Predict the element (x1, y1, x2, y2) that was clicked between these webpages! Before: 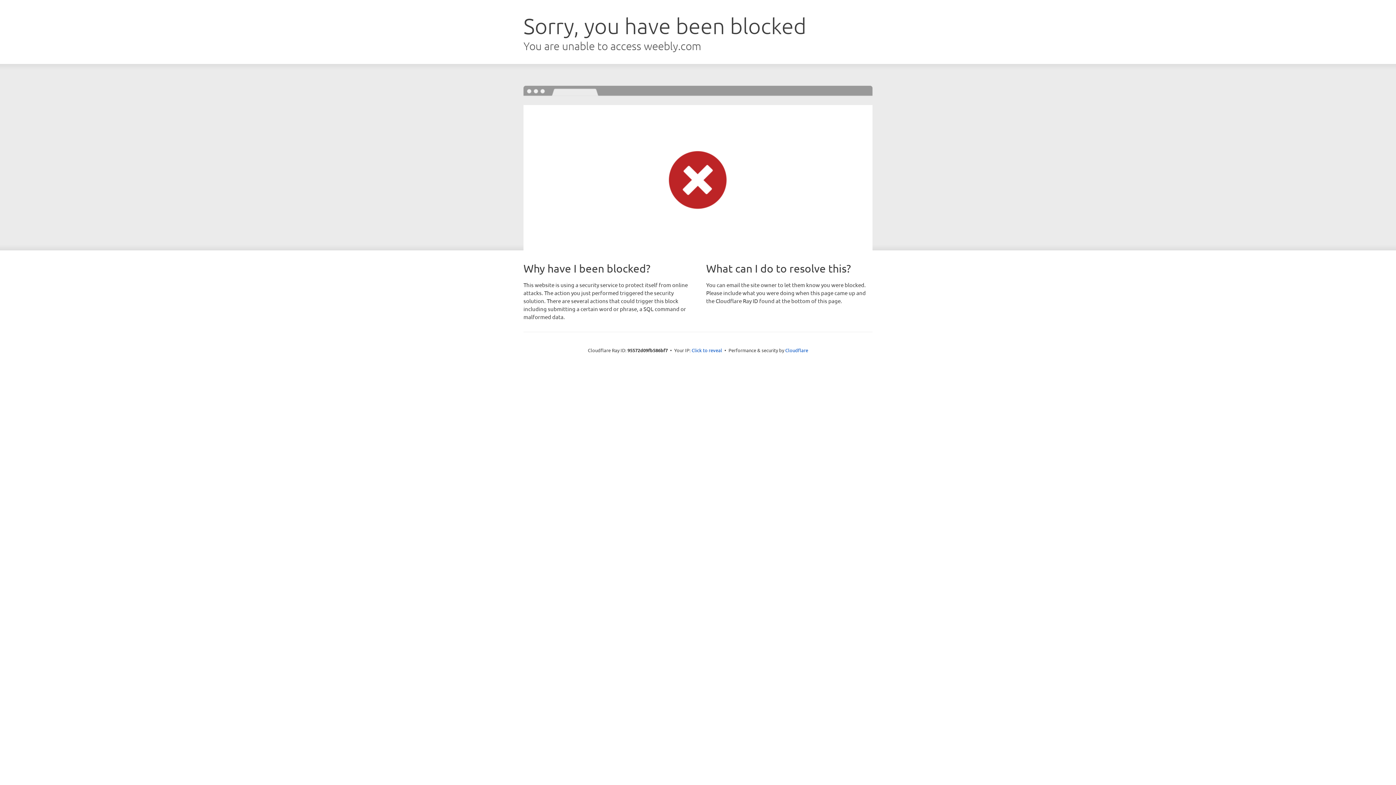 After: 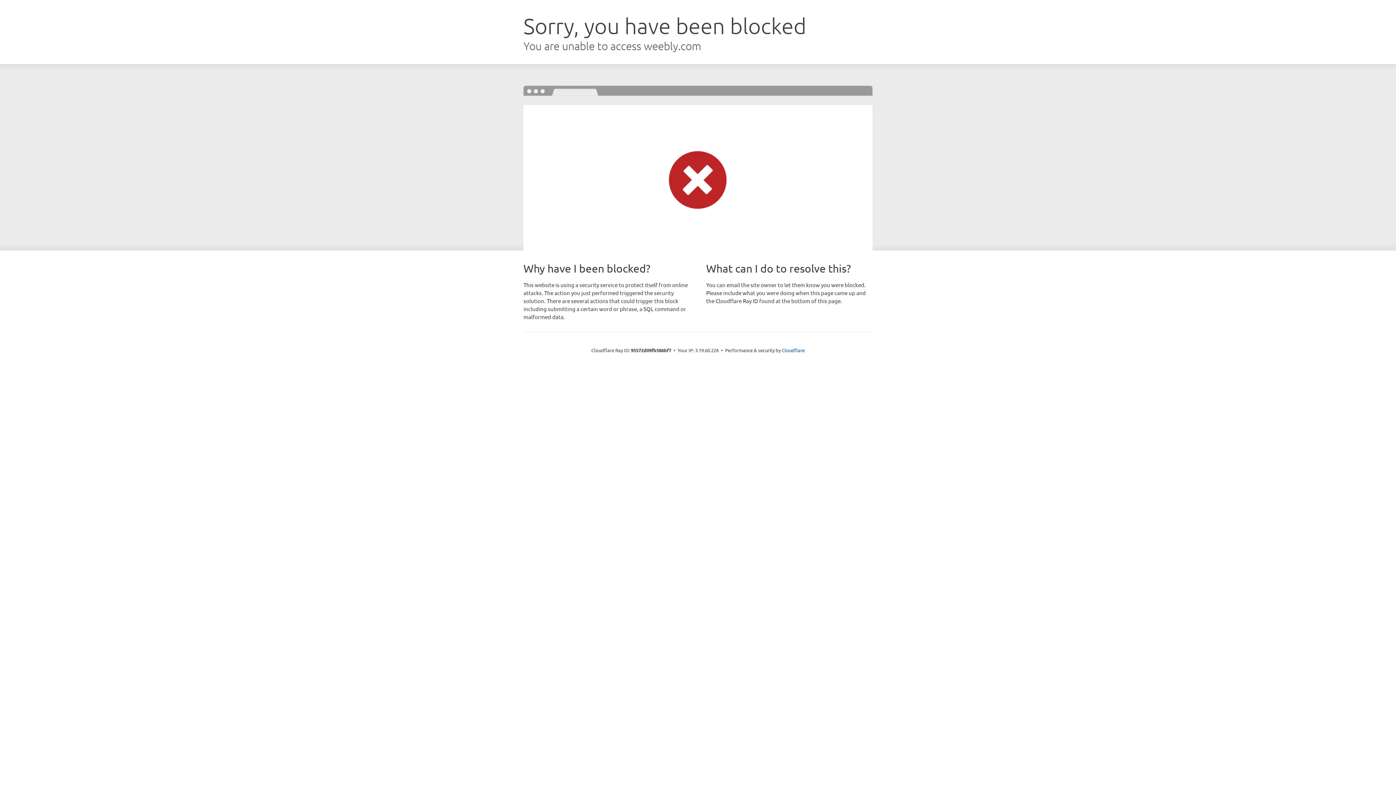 Action: label: Click to reveal bbox: (691, 346, 722, 353)